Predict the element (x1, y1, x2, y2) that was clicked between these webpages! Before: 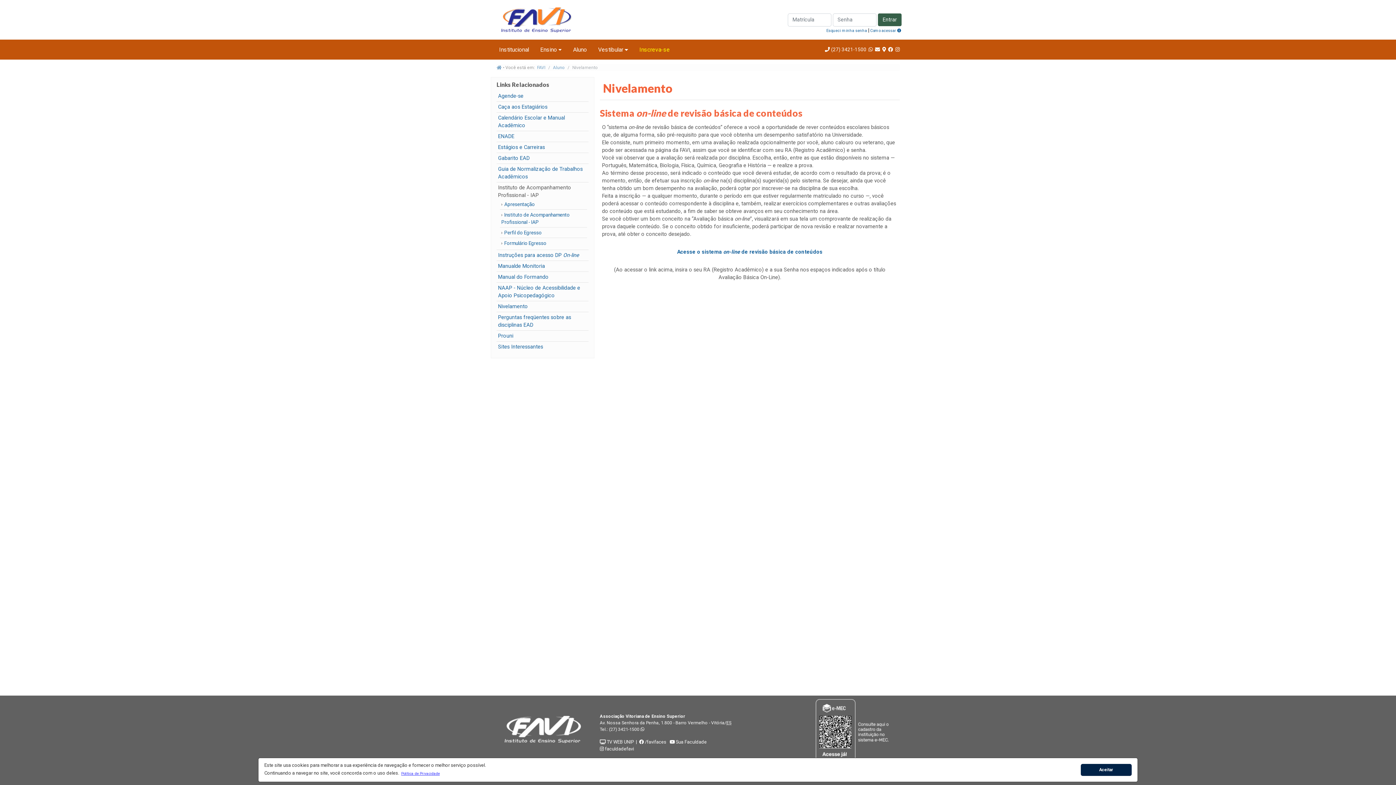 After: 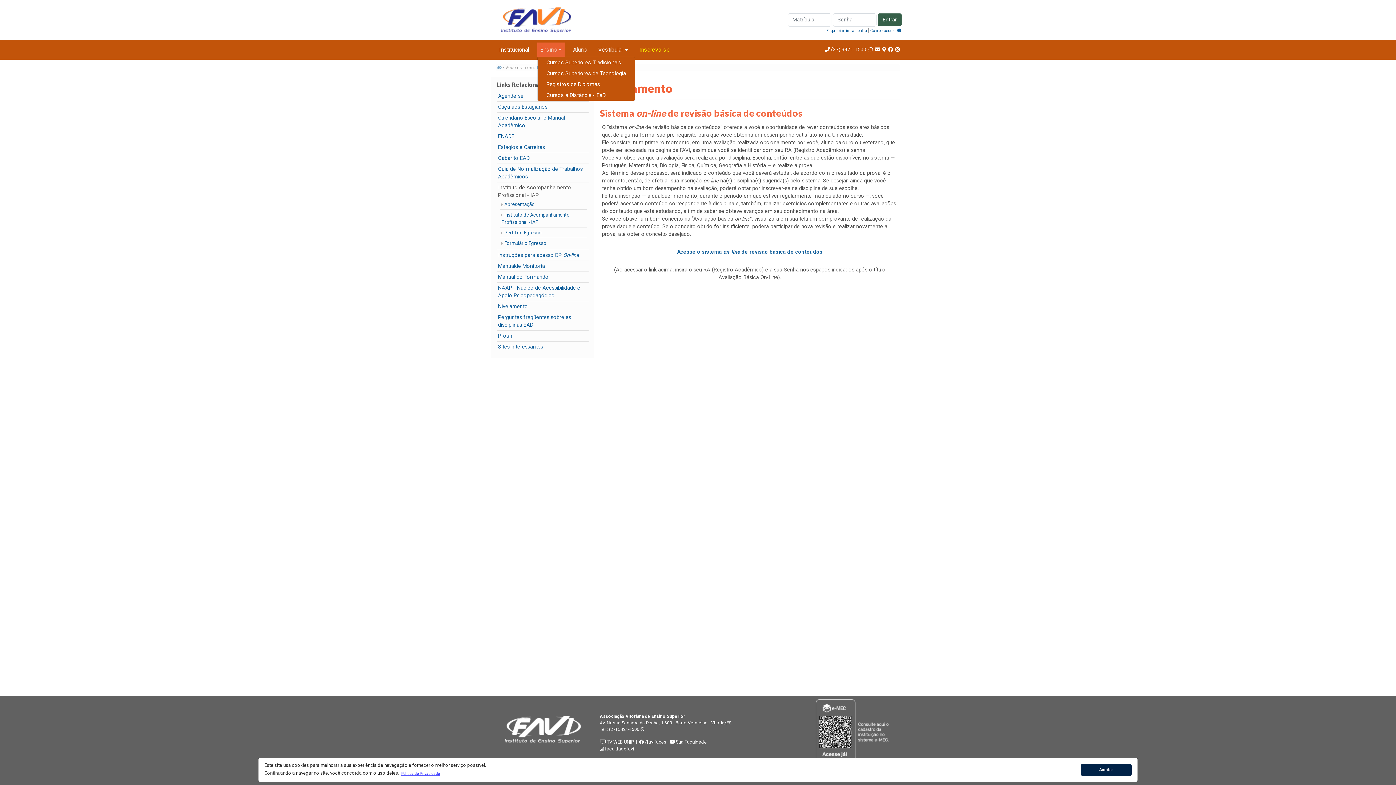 Action: label: Ensino bbox: (537, 42, 564, 56)